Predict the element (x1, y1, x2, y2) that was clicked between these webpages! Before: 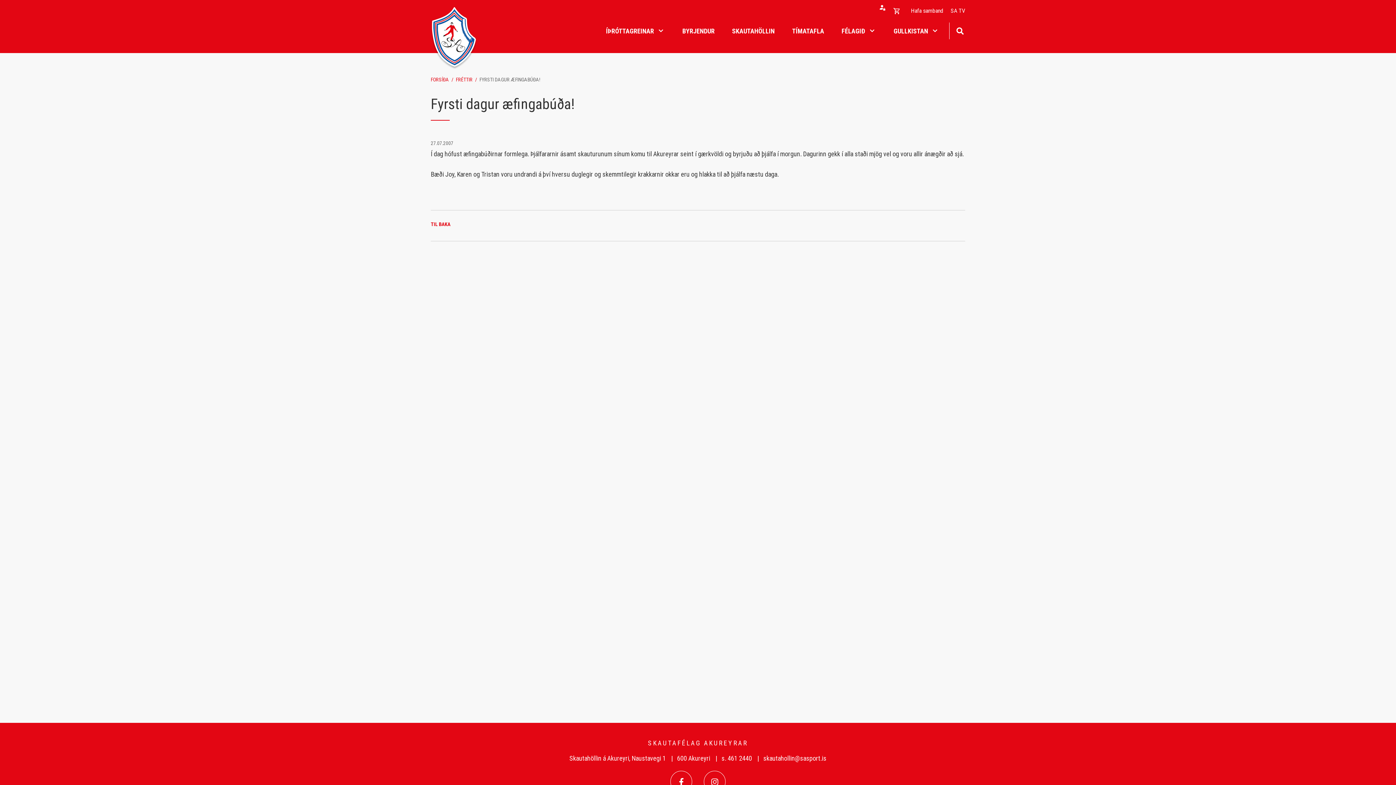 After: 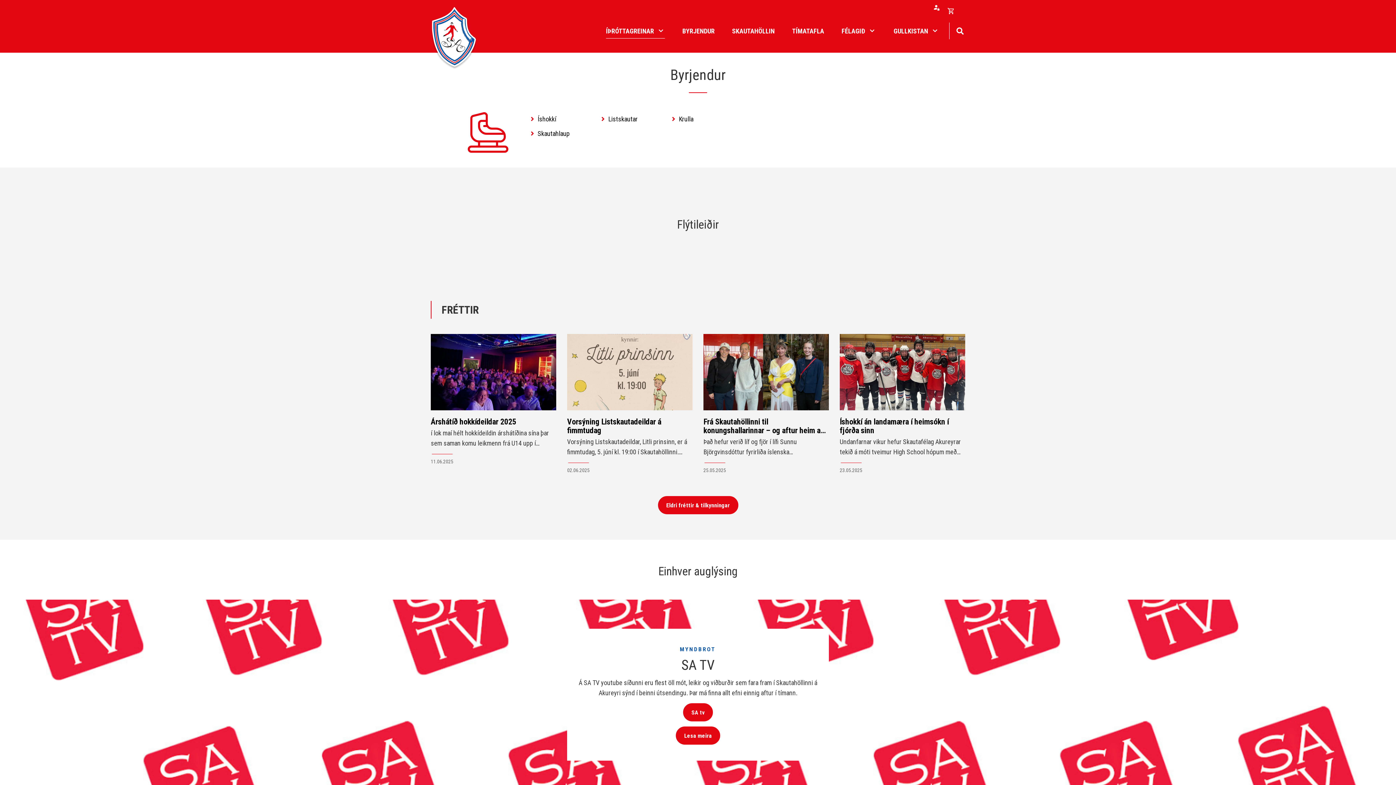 Action: label: BYRJENDUR bbox: (682, 21, 714, 38)